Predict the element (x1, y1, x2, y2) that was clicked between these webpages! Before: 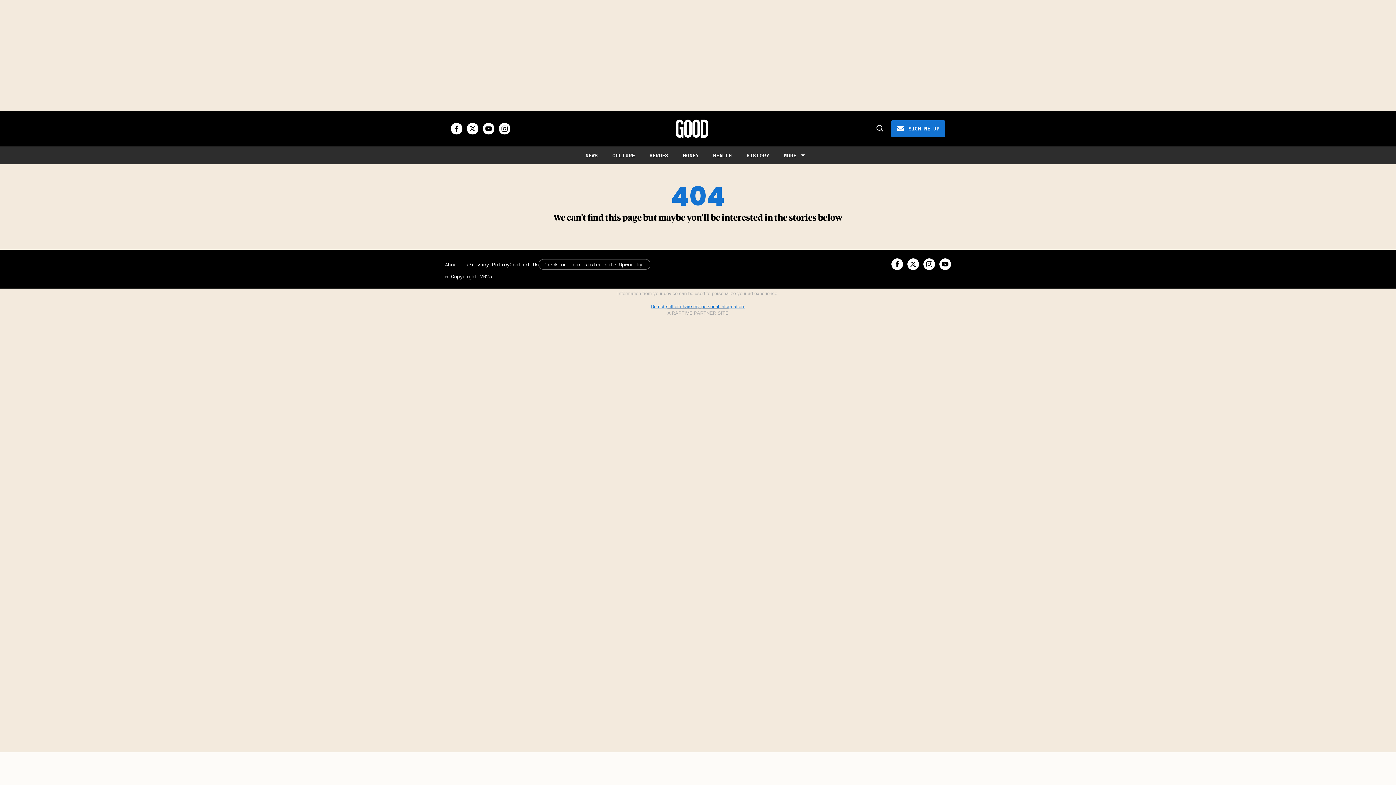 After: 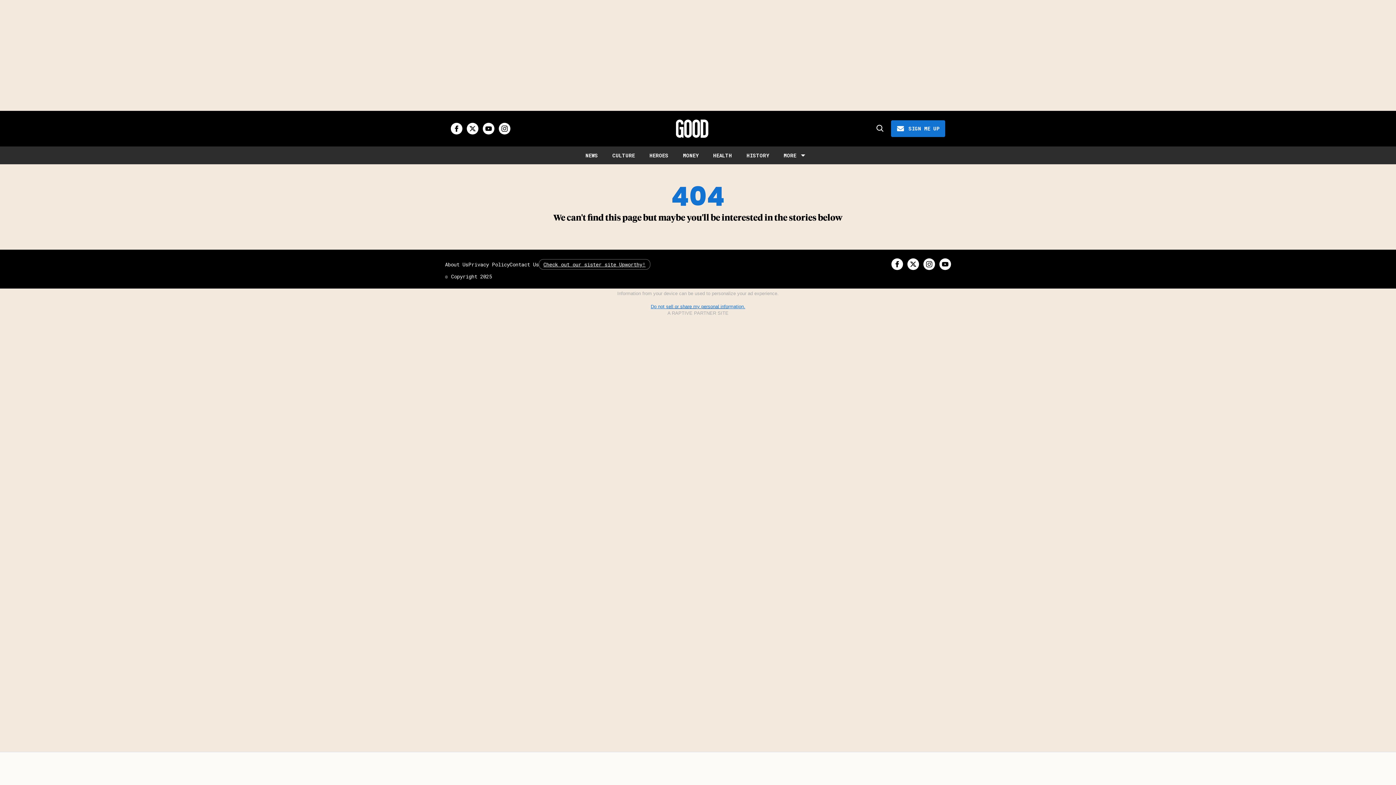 Action: label: Check out our sister site Upworthy! bbox: (543, 260, 645, 267)